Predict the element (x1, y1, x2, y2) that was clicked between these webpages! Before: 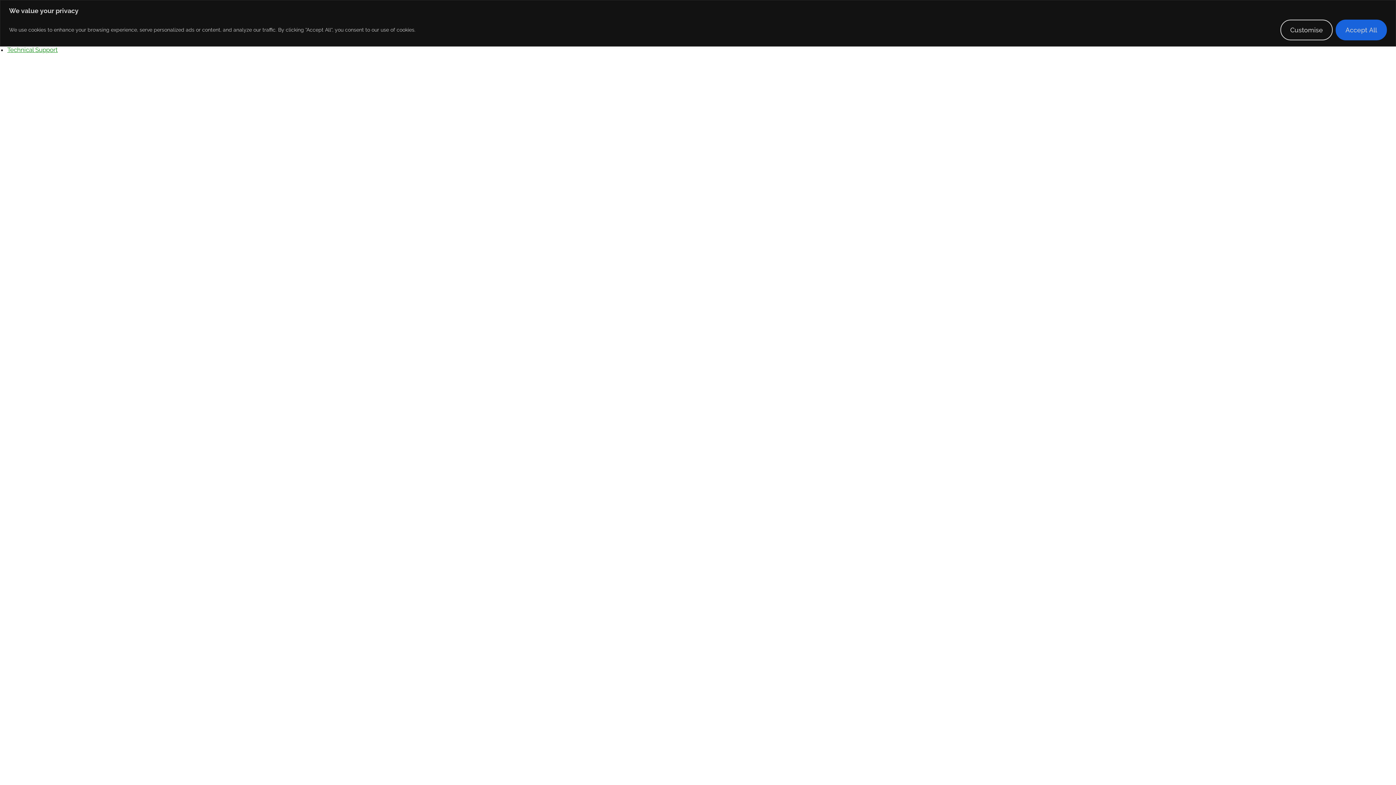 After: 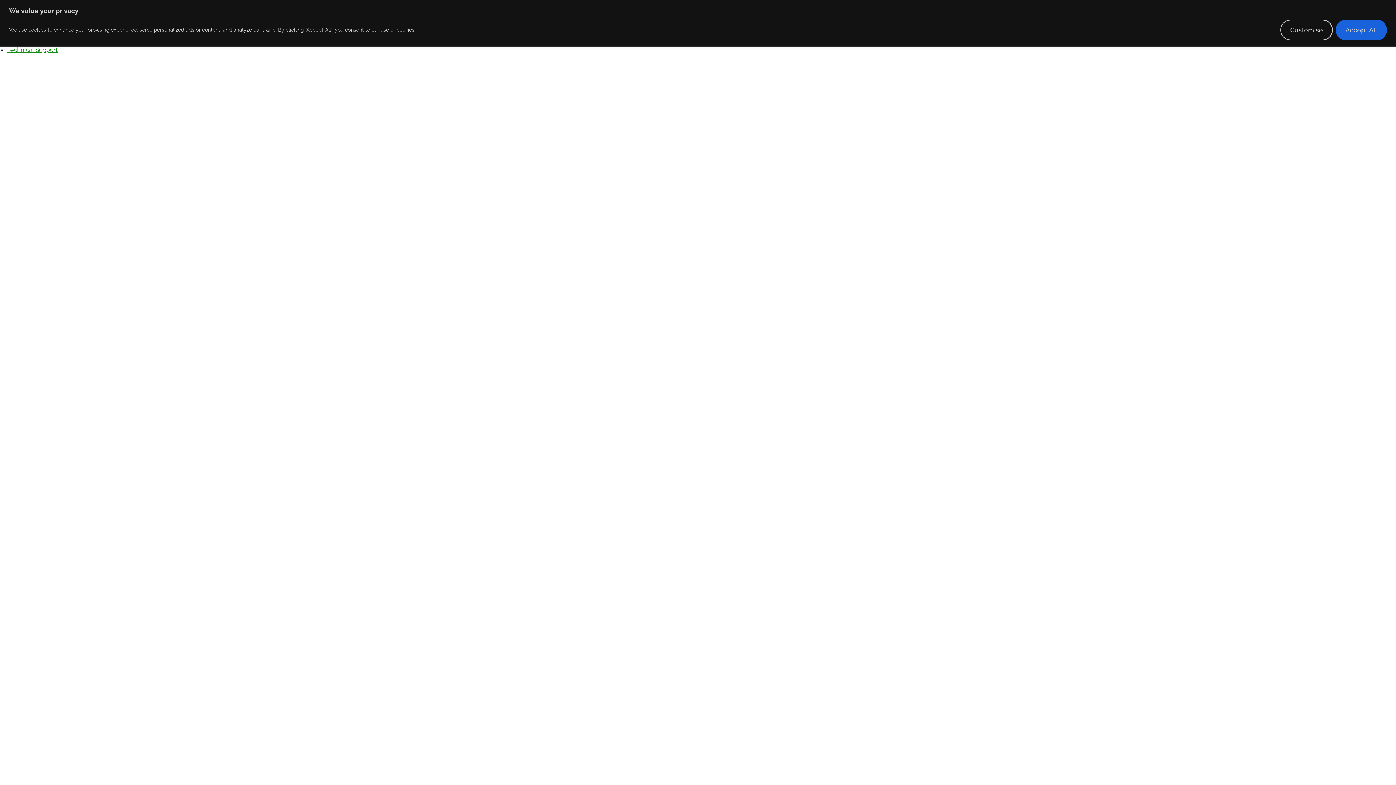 Action: bbox: (7, 46, 57, 53) label: Technical Support